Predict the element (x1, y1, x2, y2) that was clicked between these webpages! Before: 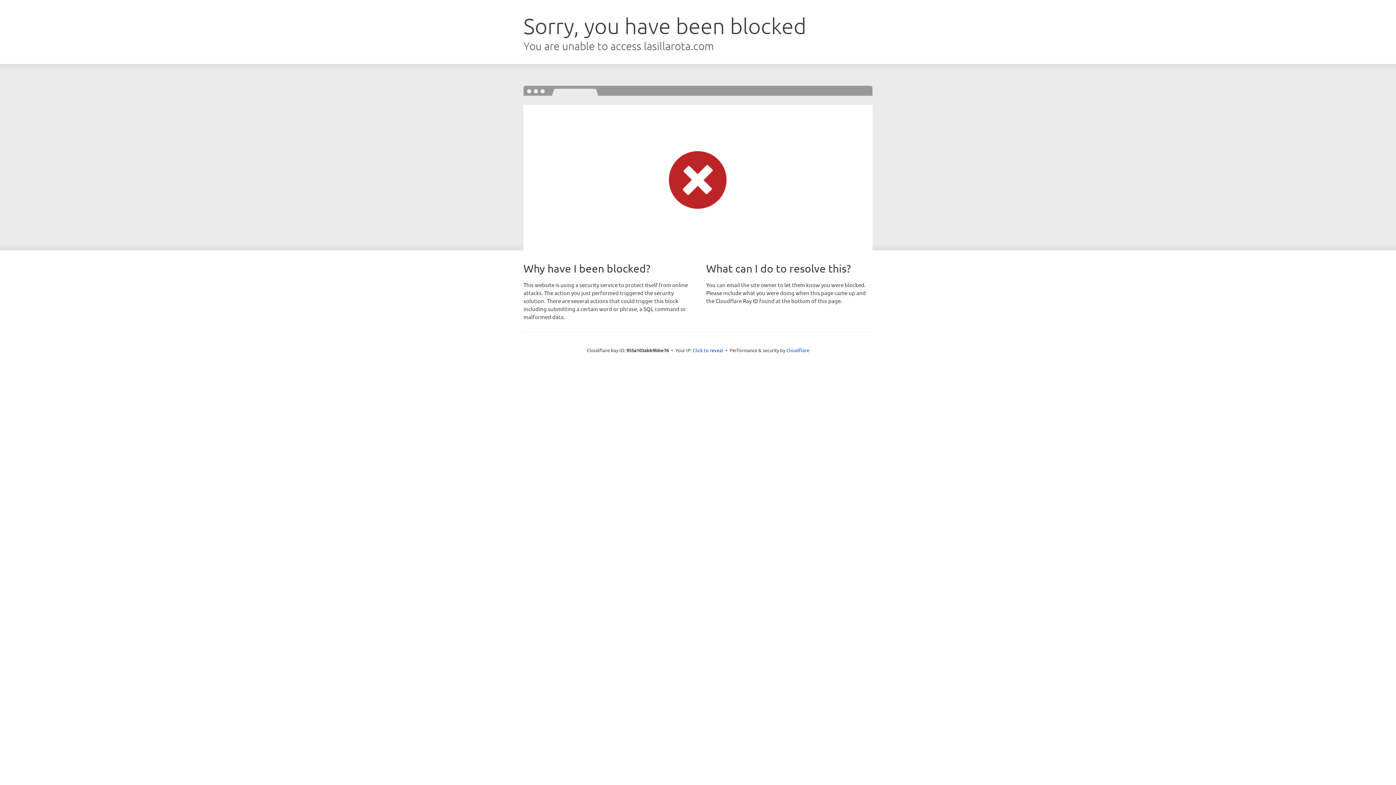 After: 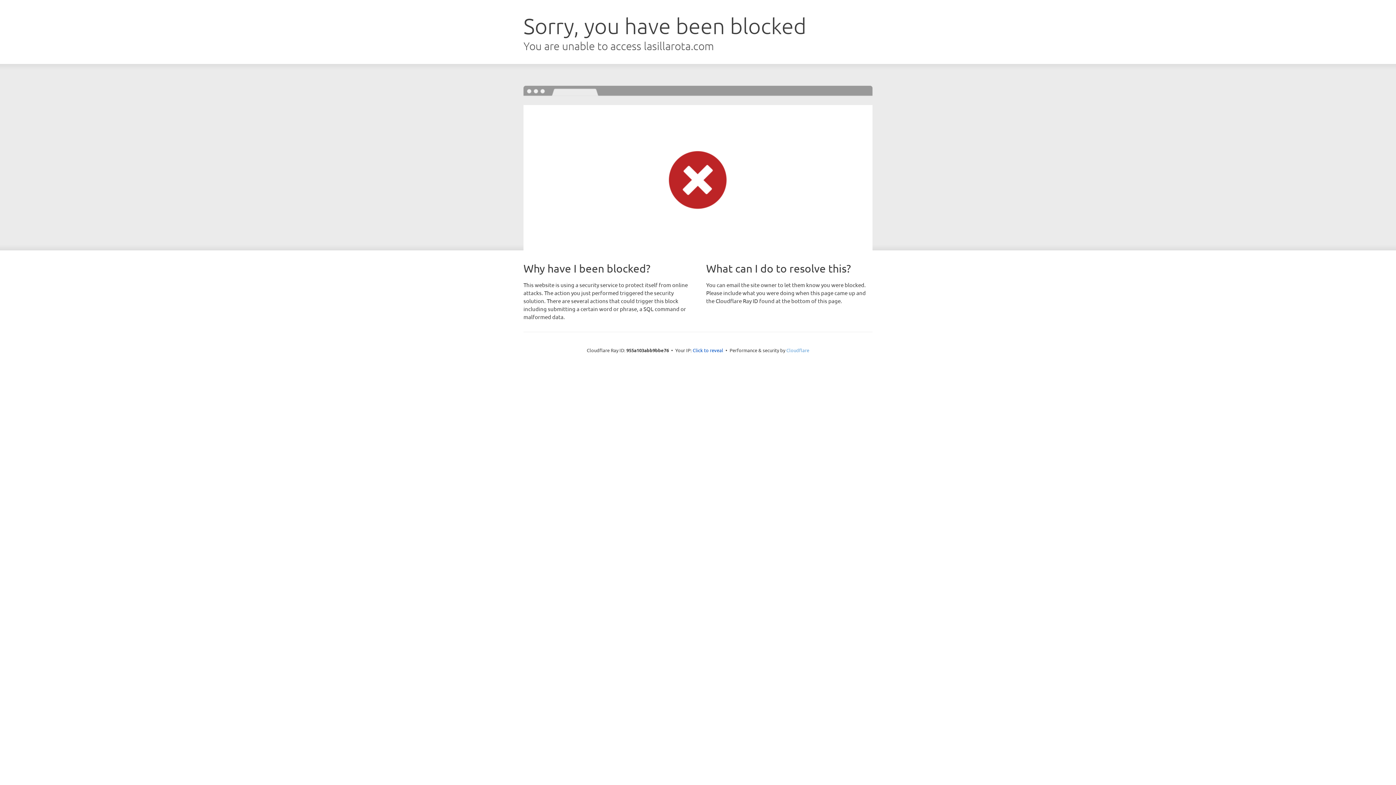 Action: label: Cloudflare bbox: (786, 347, 809, 353)